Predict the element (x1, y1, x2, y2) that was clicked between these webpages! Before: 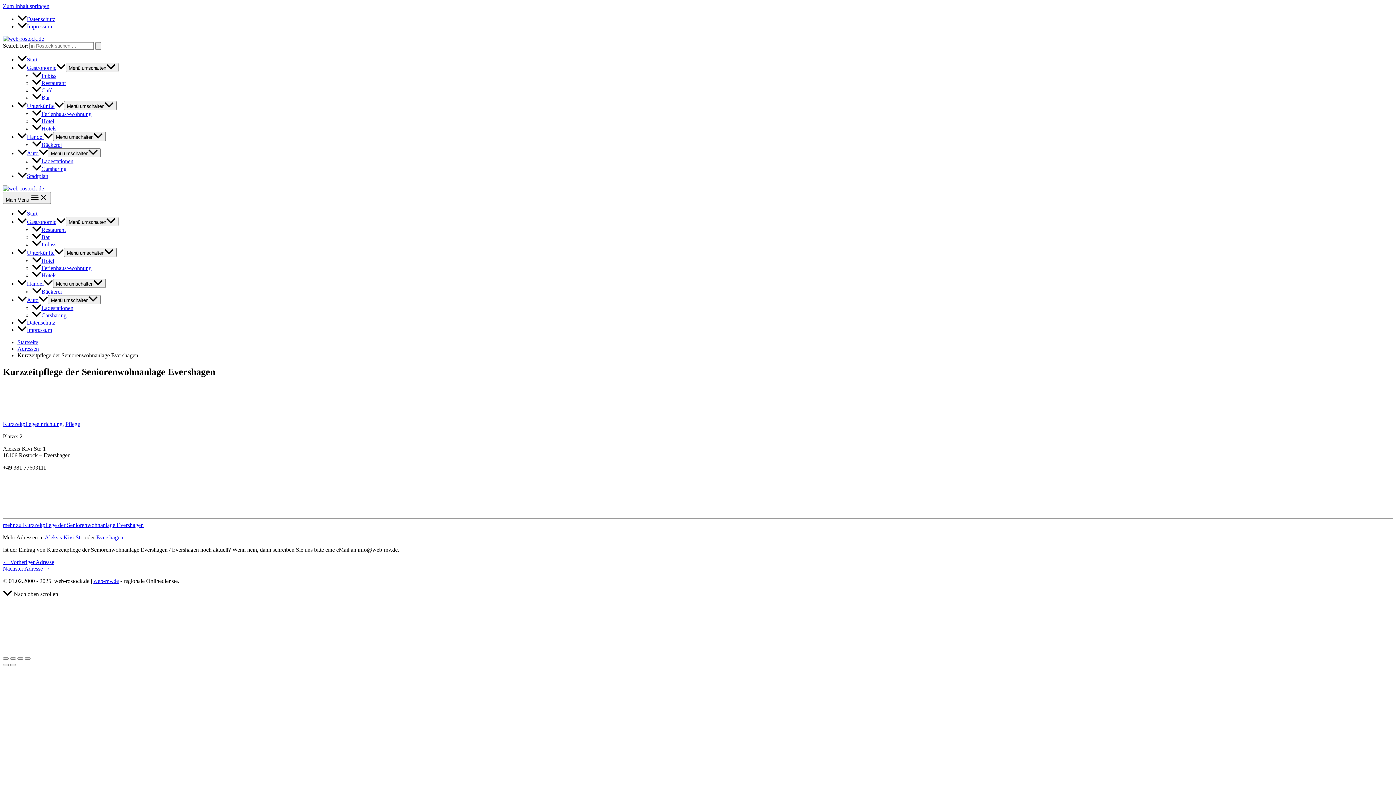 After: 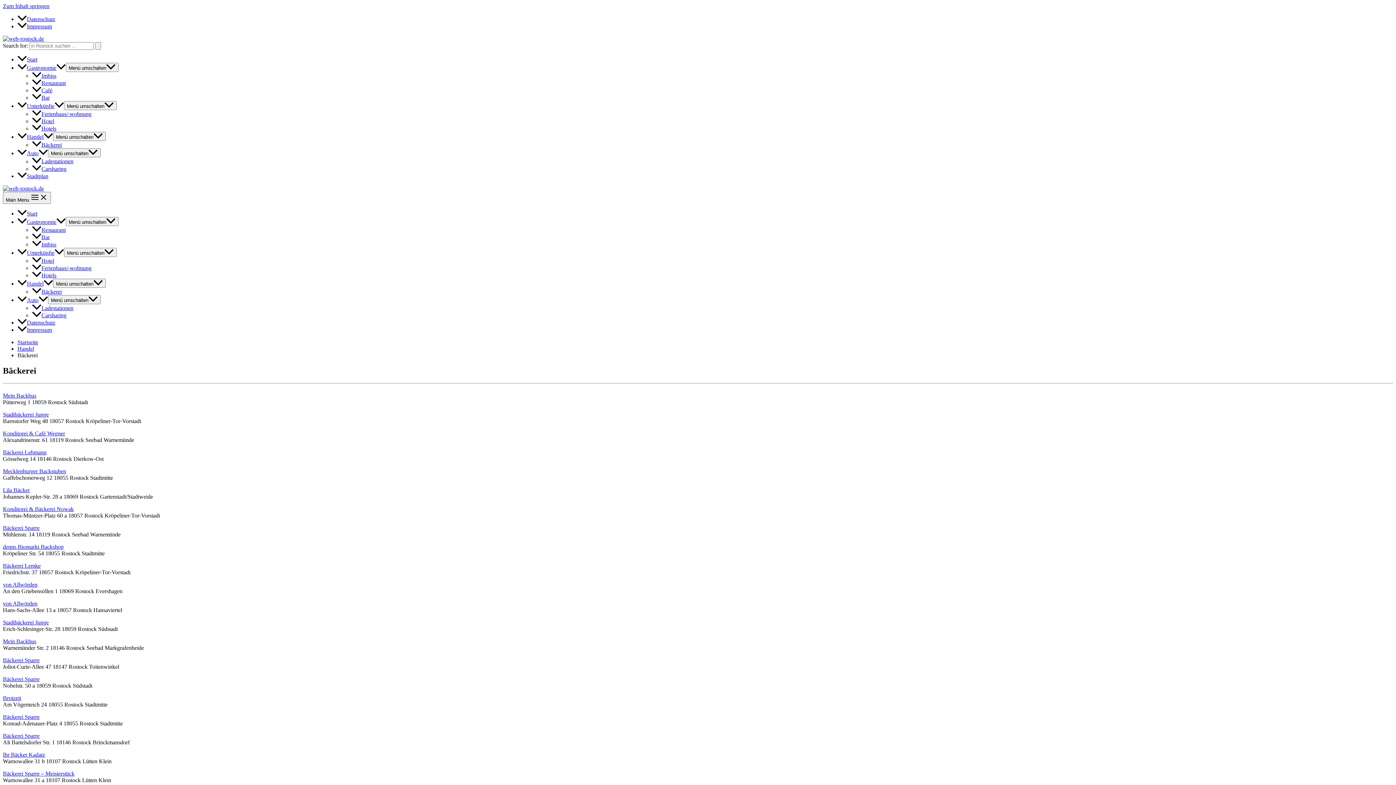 Action: label: Bäckerei bbox: (32, 288, 61, 294)